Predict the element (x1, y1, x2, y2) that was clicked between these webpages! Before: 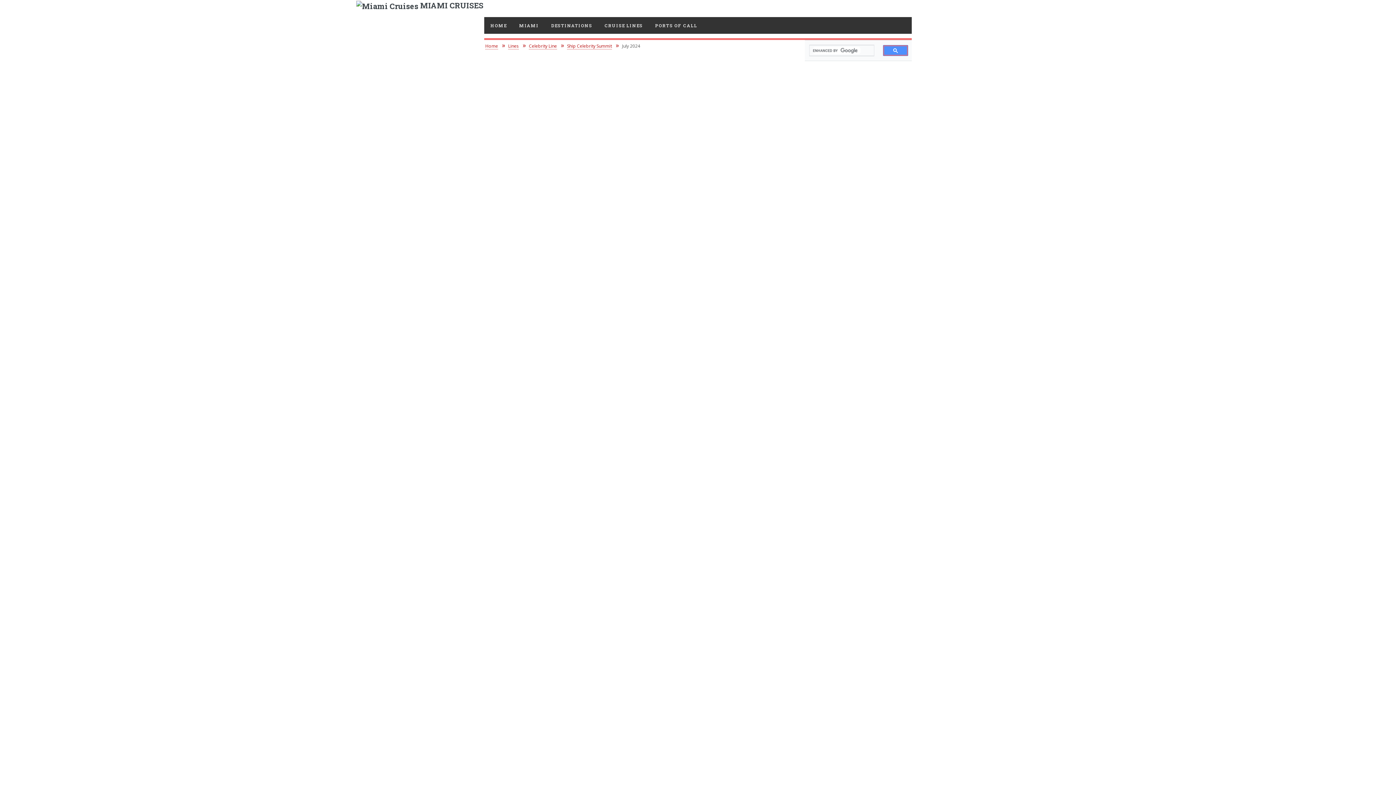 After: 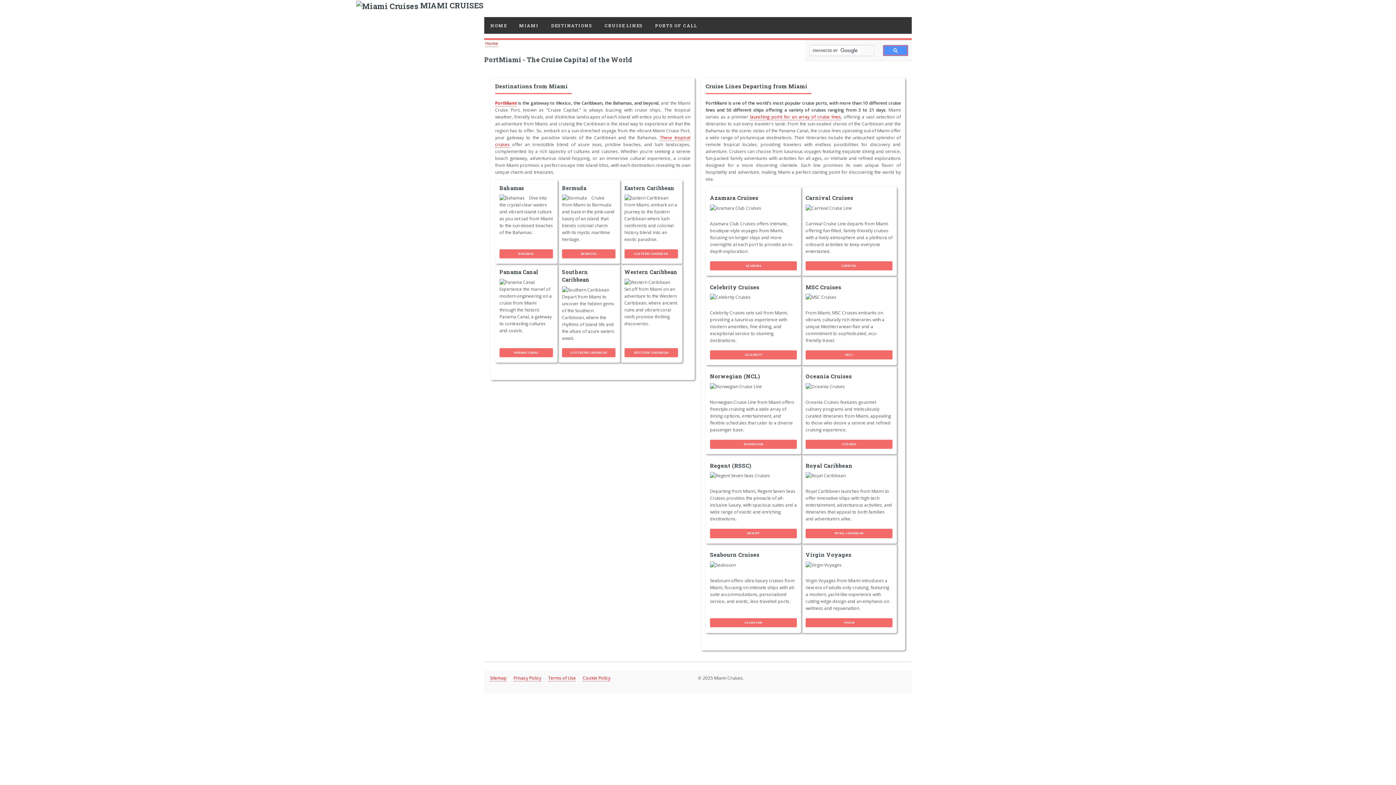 Action: bbox: (484, 17, 513, 33) label: HOME